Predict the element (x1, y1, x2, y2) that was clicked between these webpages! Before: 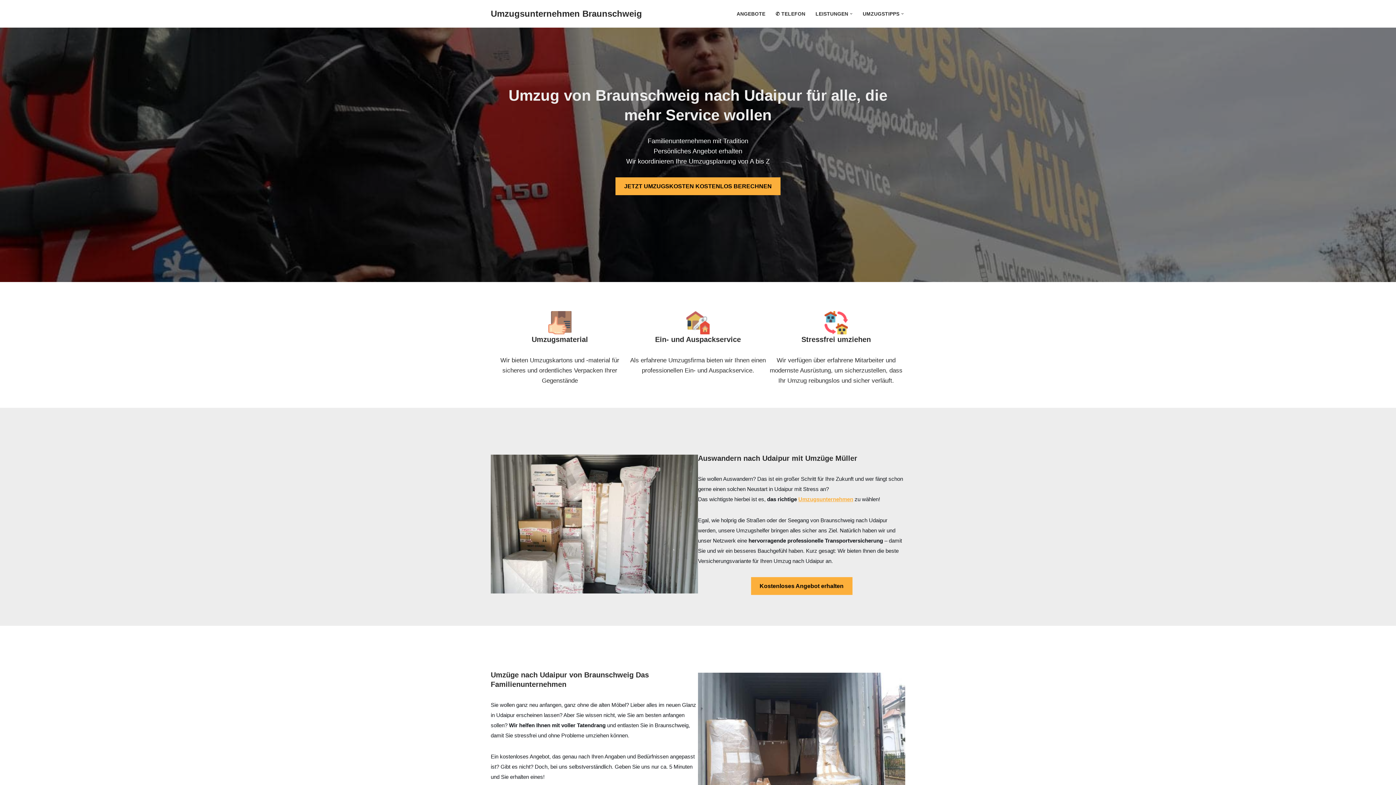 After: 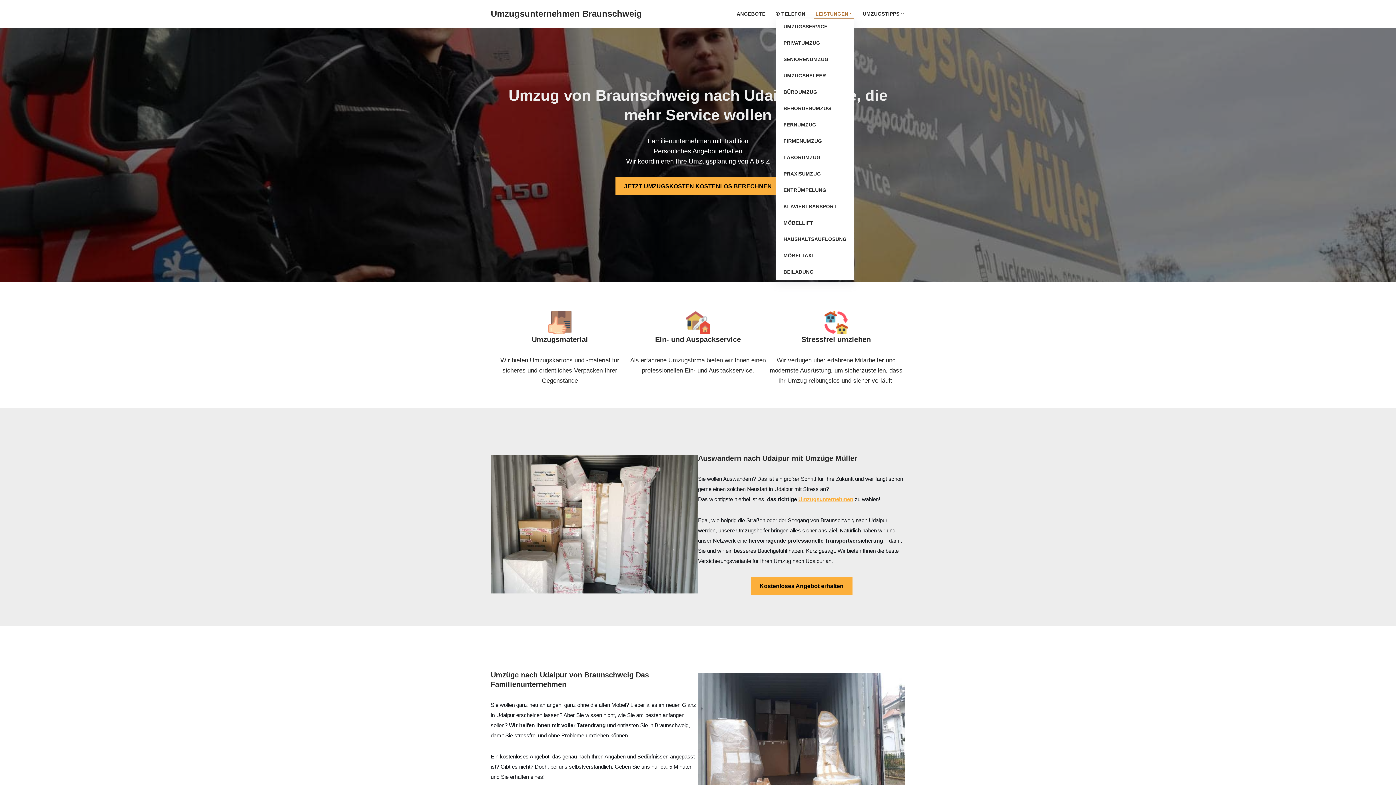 Action: bbox: (815, 9, 848, 18) label: LEISTUNGEN